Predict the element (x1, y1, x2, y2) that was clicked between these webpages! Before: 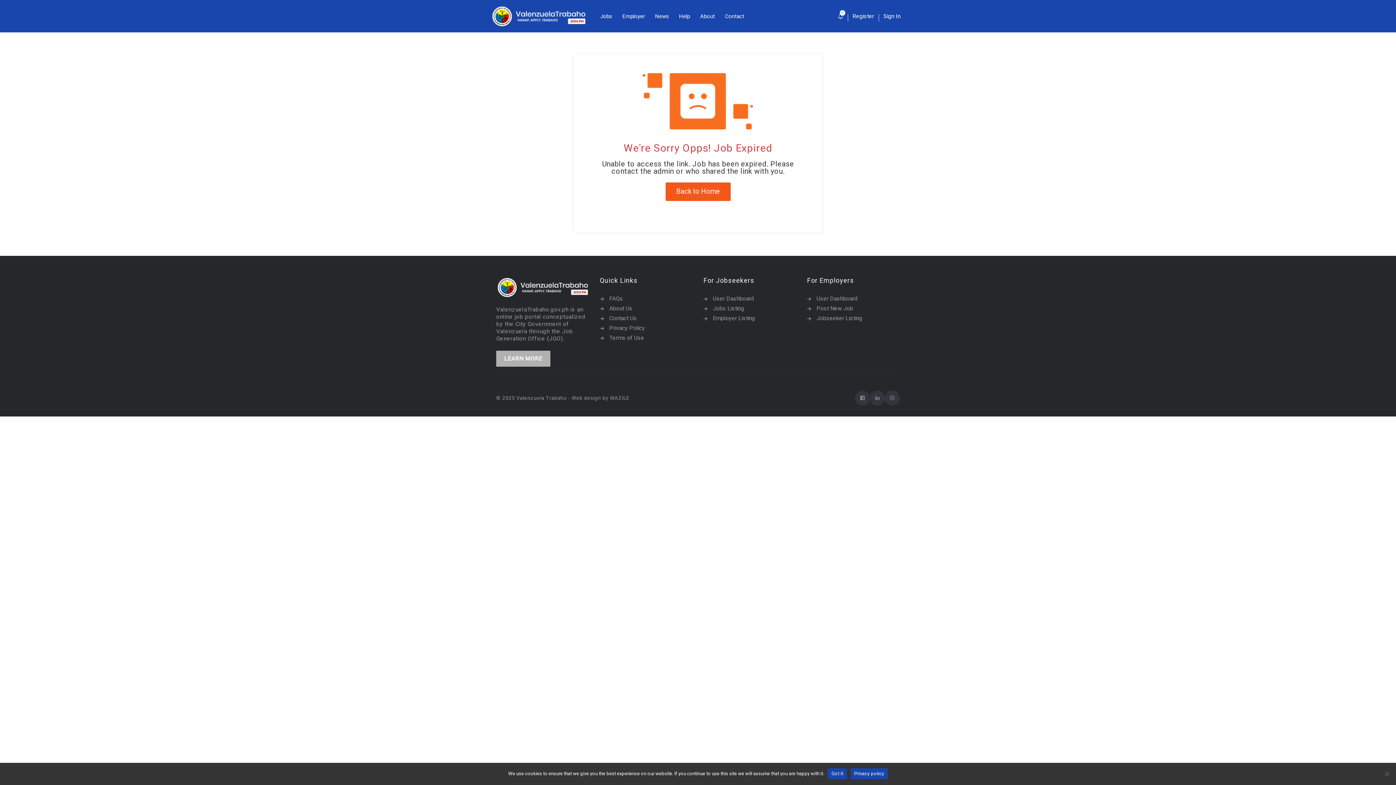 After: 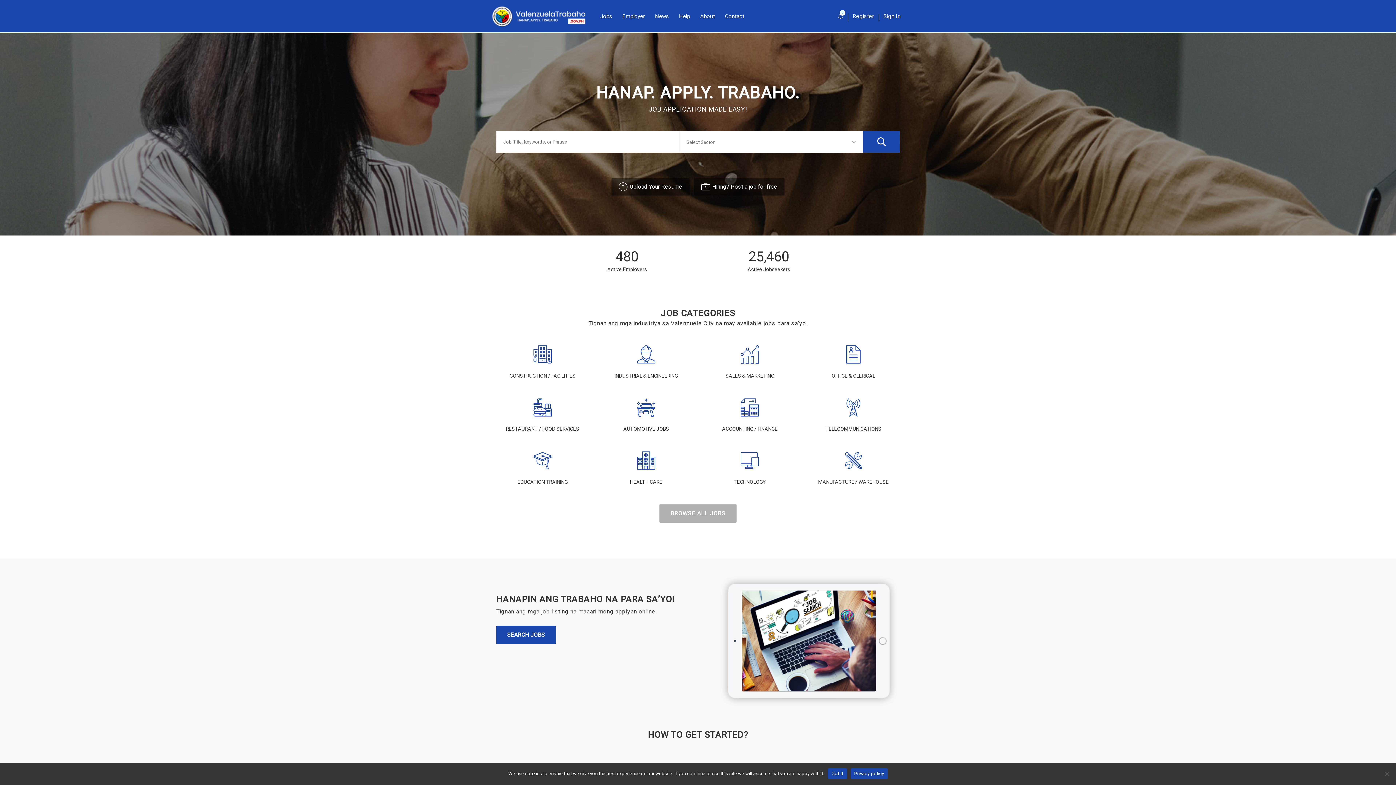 Action: bbox: (665, 182, 730, 201) label: Back to Home